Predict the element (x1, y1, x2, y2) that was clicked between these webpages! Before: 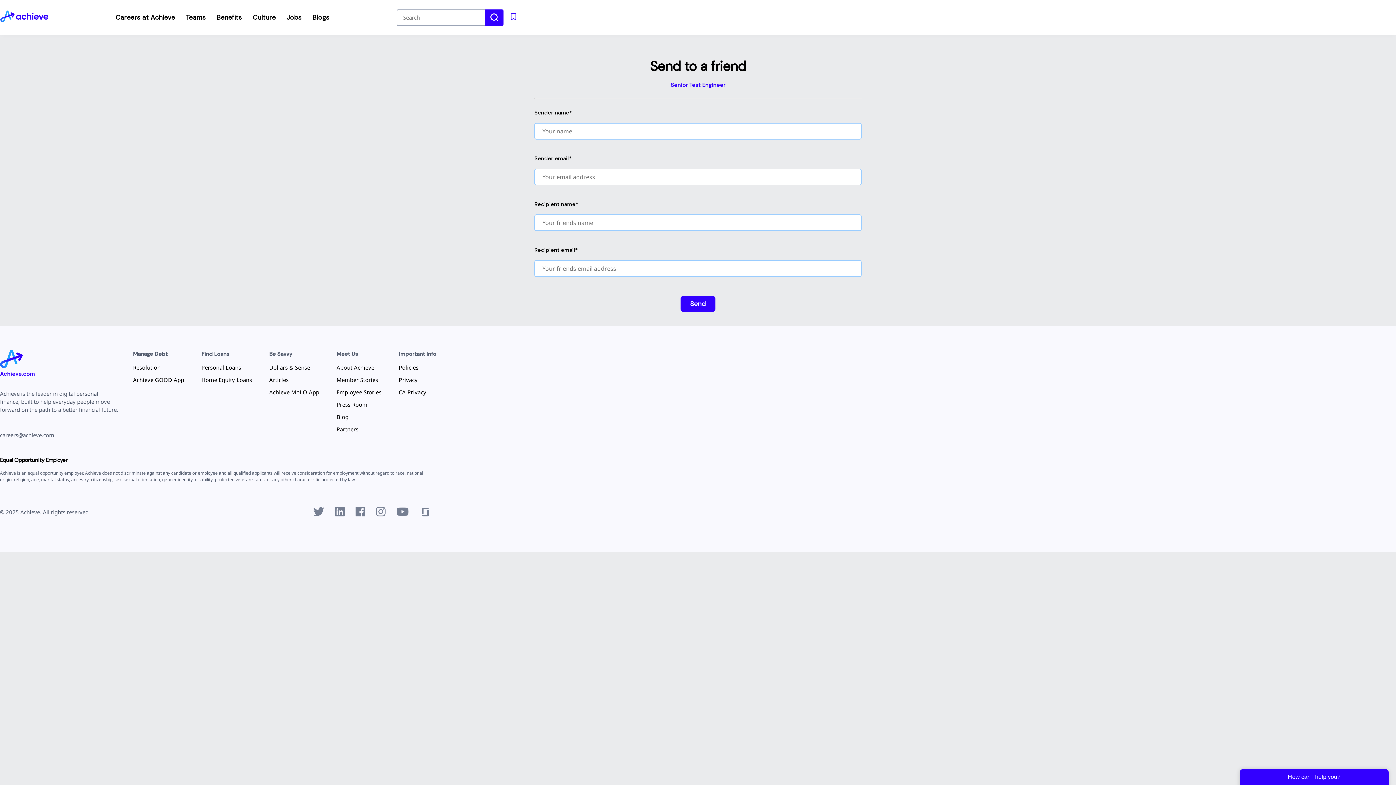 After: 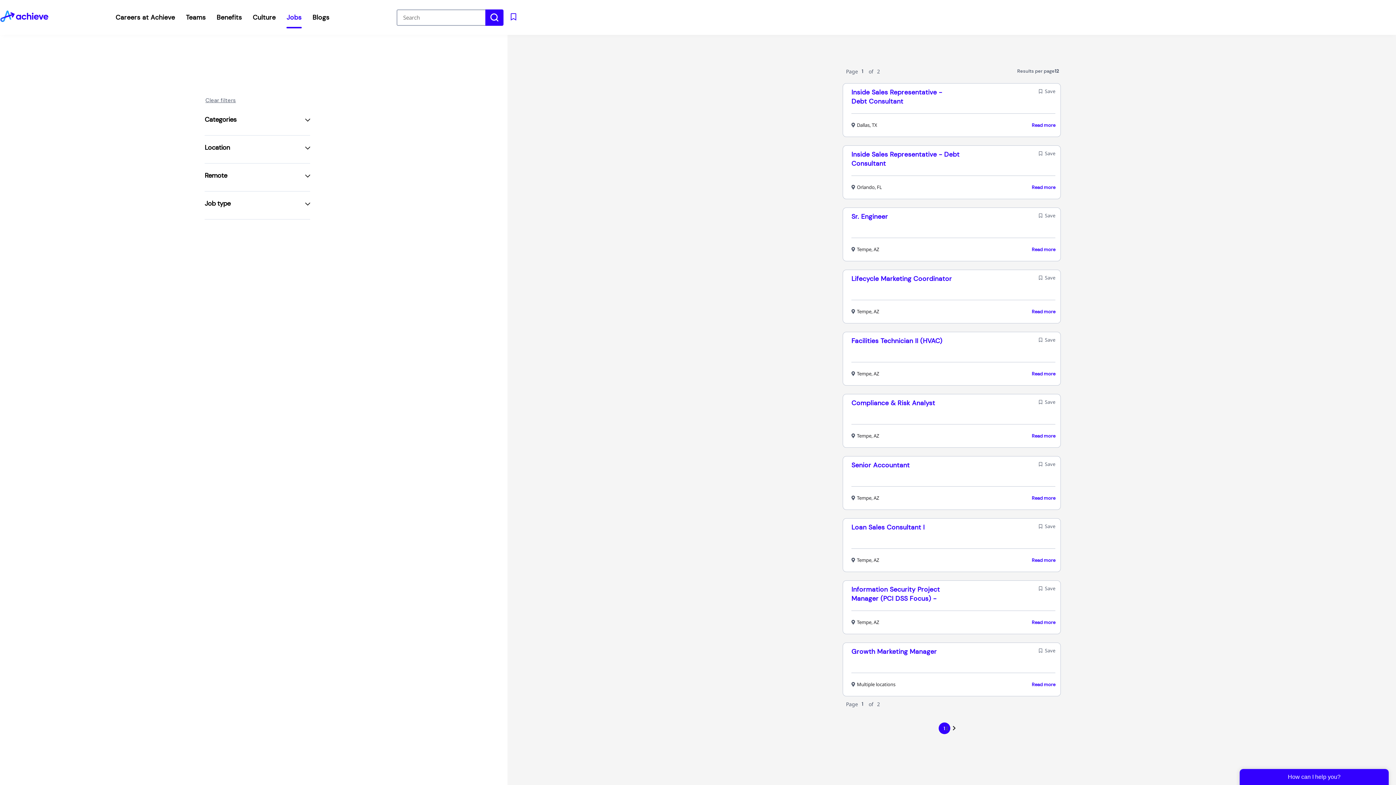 Action: label: job search submit button bbox: (485, 9, 503, 25)